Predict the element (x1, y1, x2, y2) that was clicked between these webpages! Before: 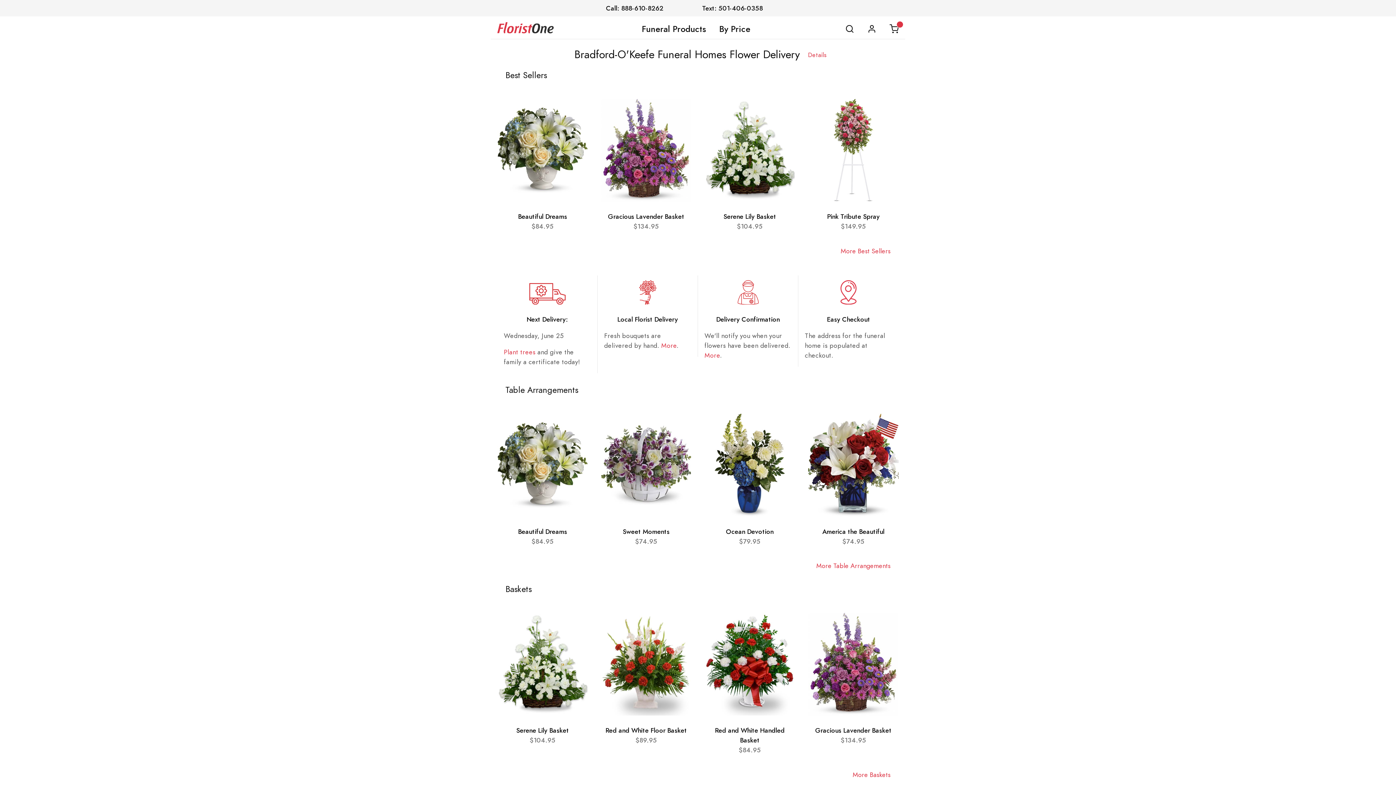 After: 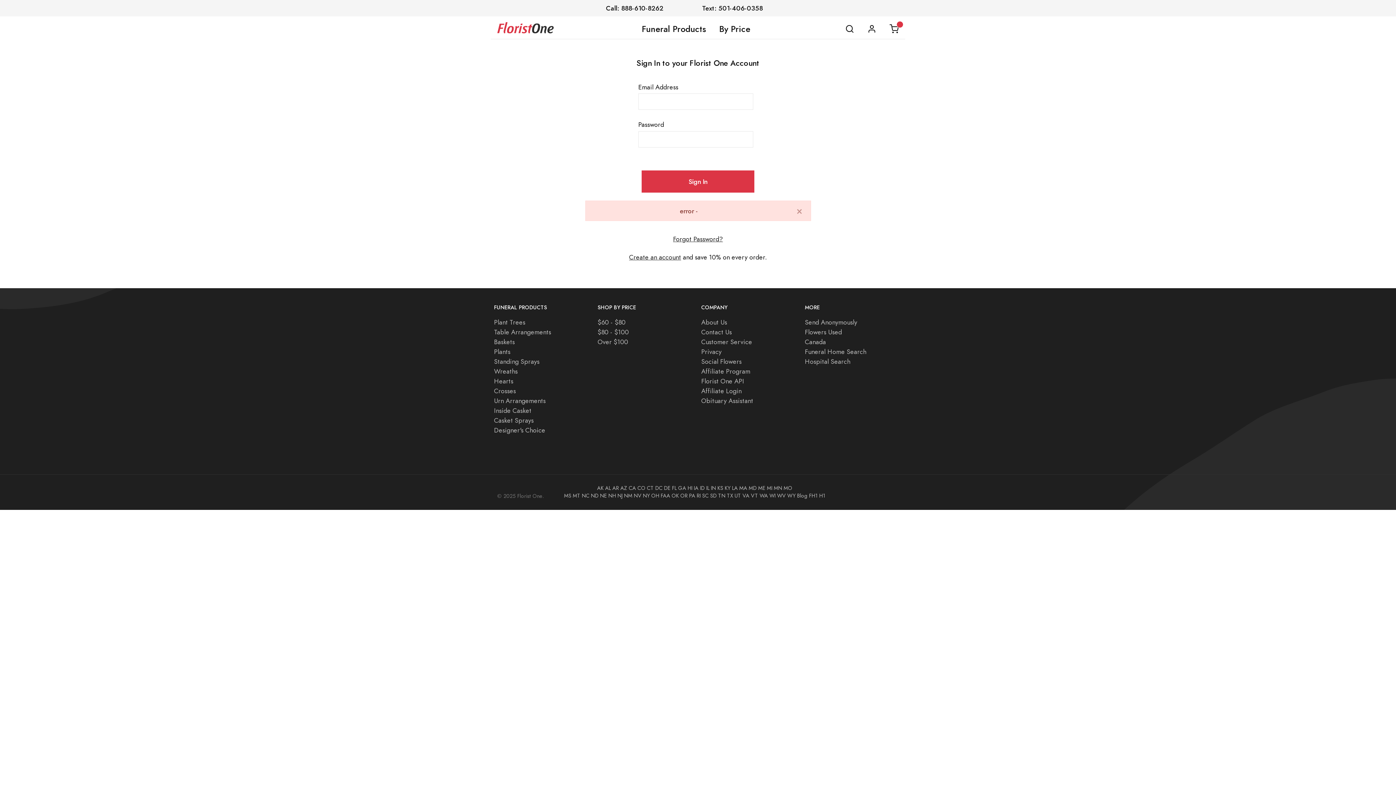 Action: bbox: (861, 21, 883, 36)